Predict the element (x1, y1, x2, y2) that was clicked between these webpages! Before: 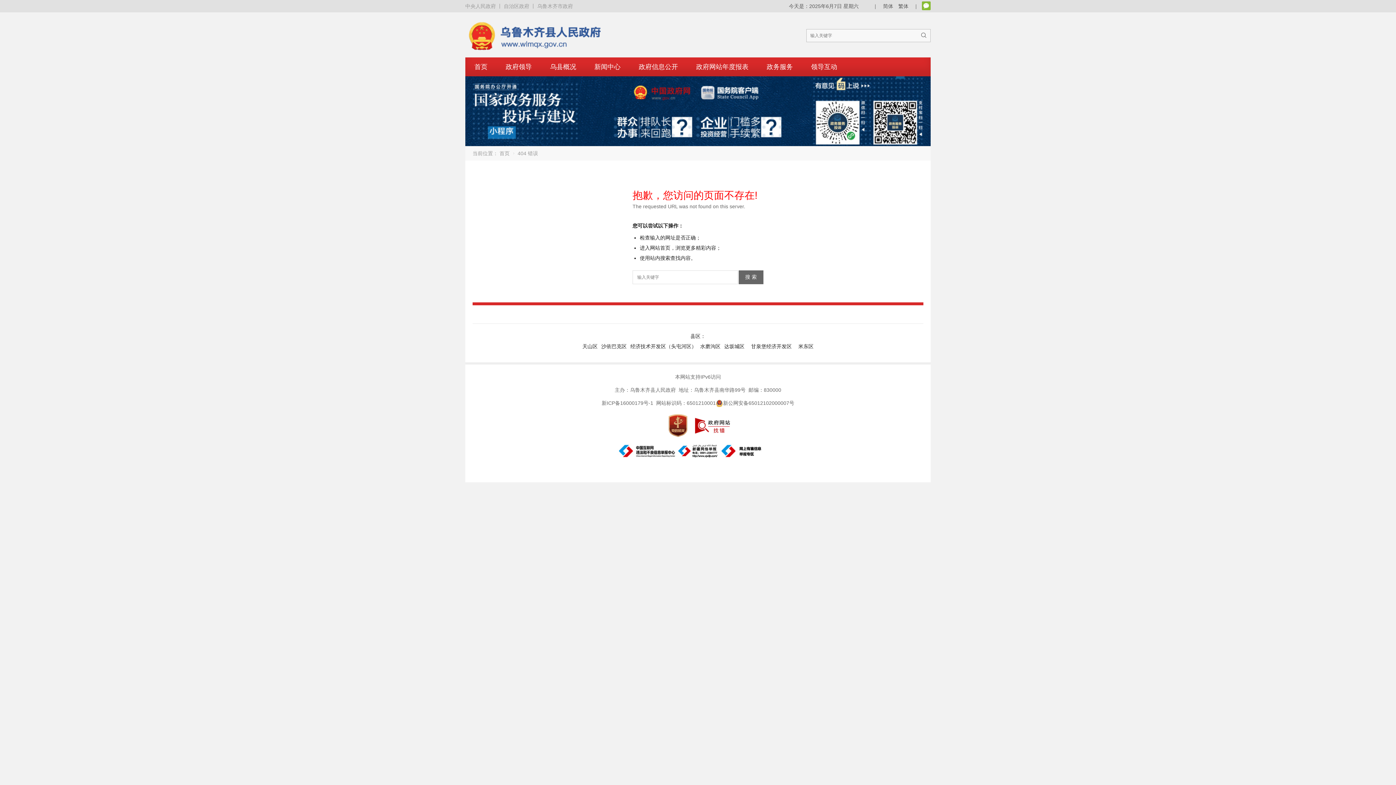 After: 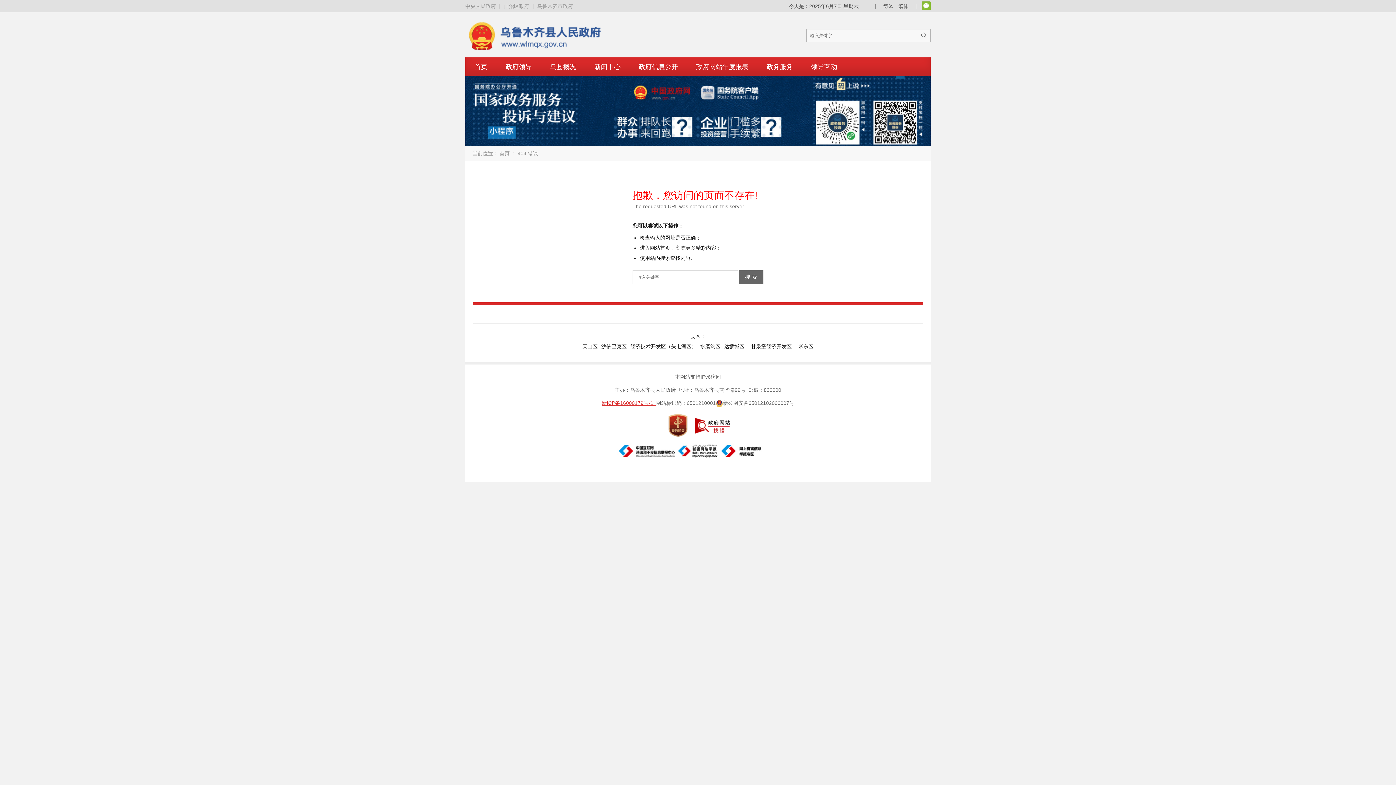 Action: label: 新ICP备16000179号-1   bbox: (601, 400, 656, 406)